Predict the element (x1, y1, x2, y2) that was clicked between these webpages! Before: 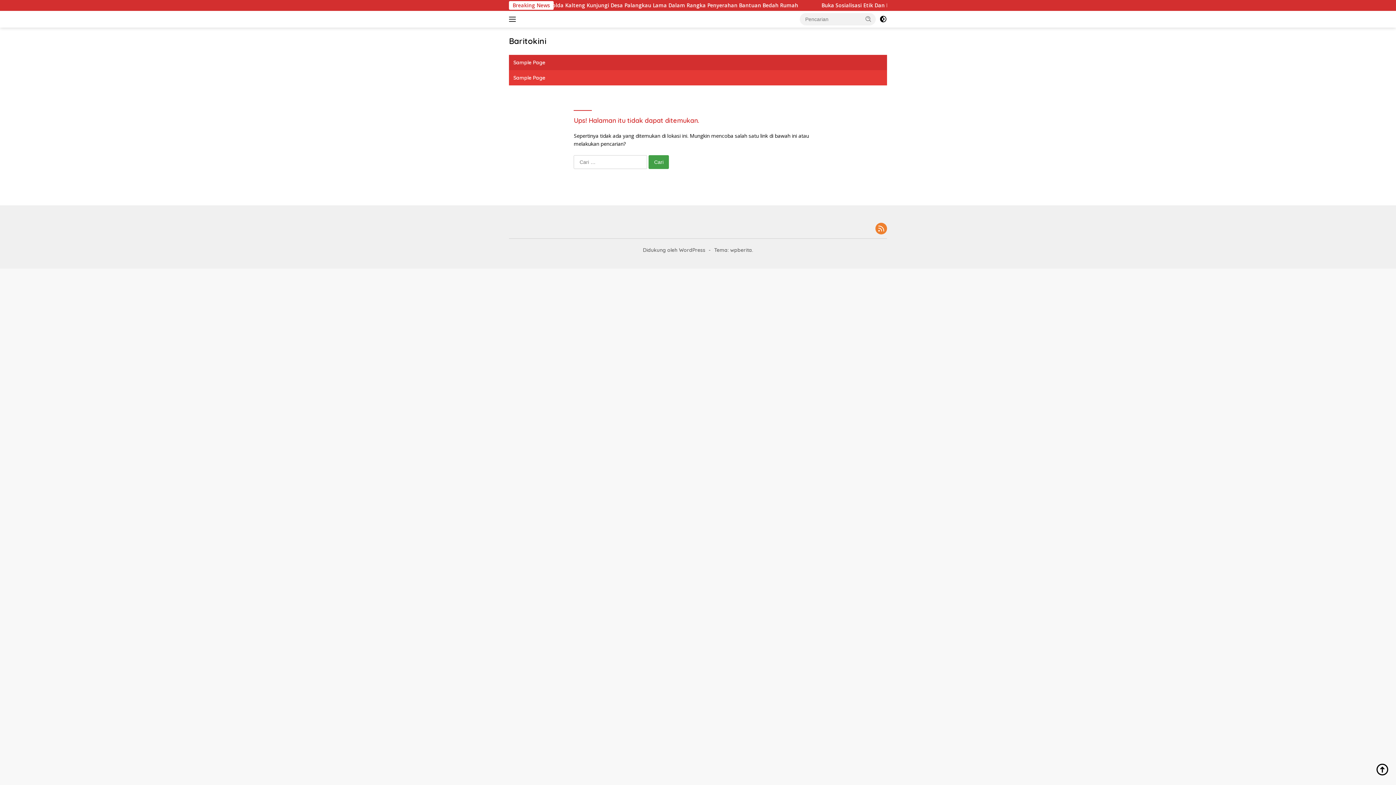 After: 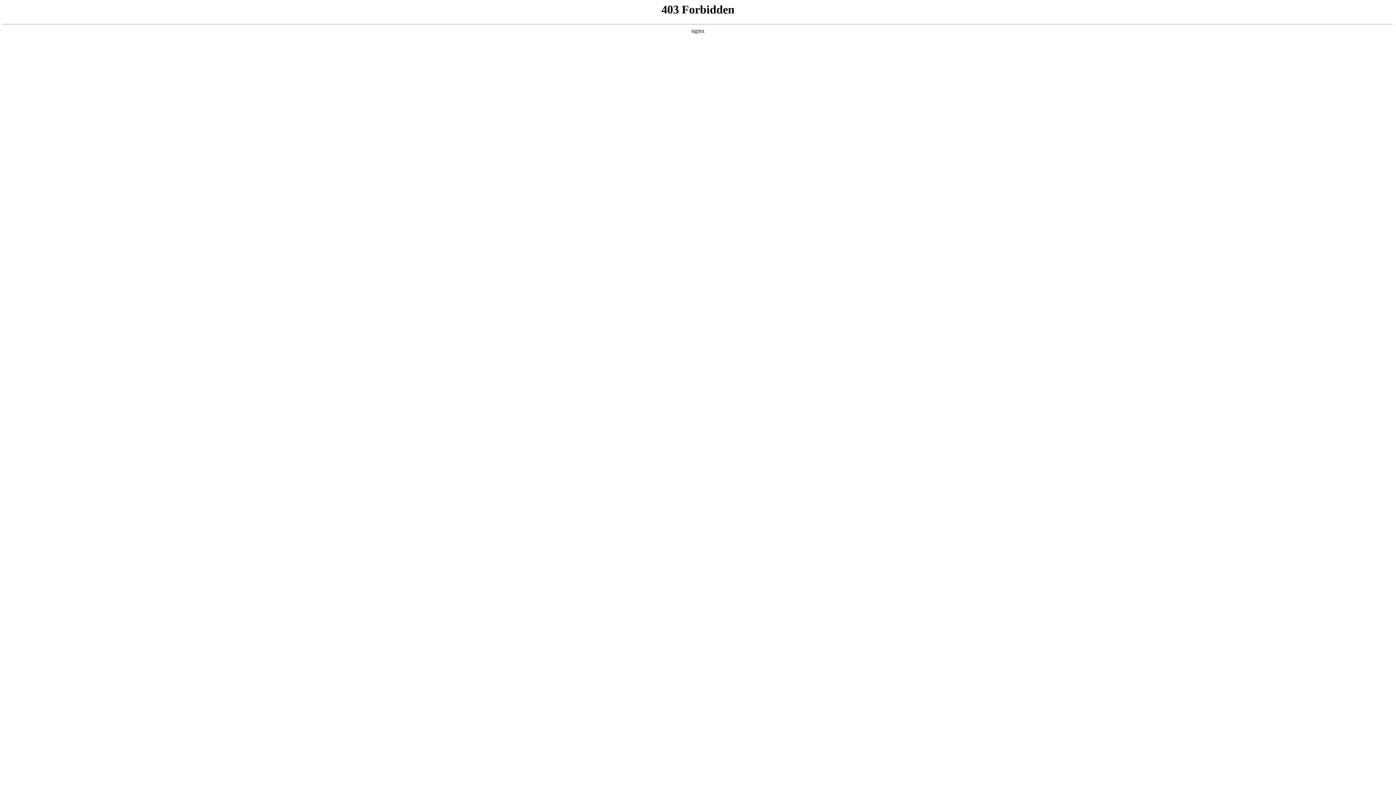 Action: label: Didukung oleh WordPress bbox: (643, 247, 705, 253)